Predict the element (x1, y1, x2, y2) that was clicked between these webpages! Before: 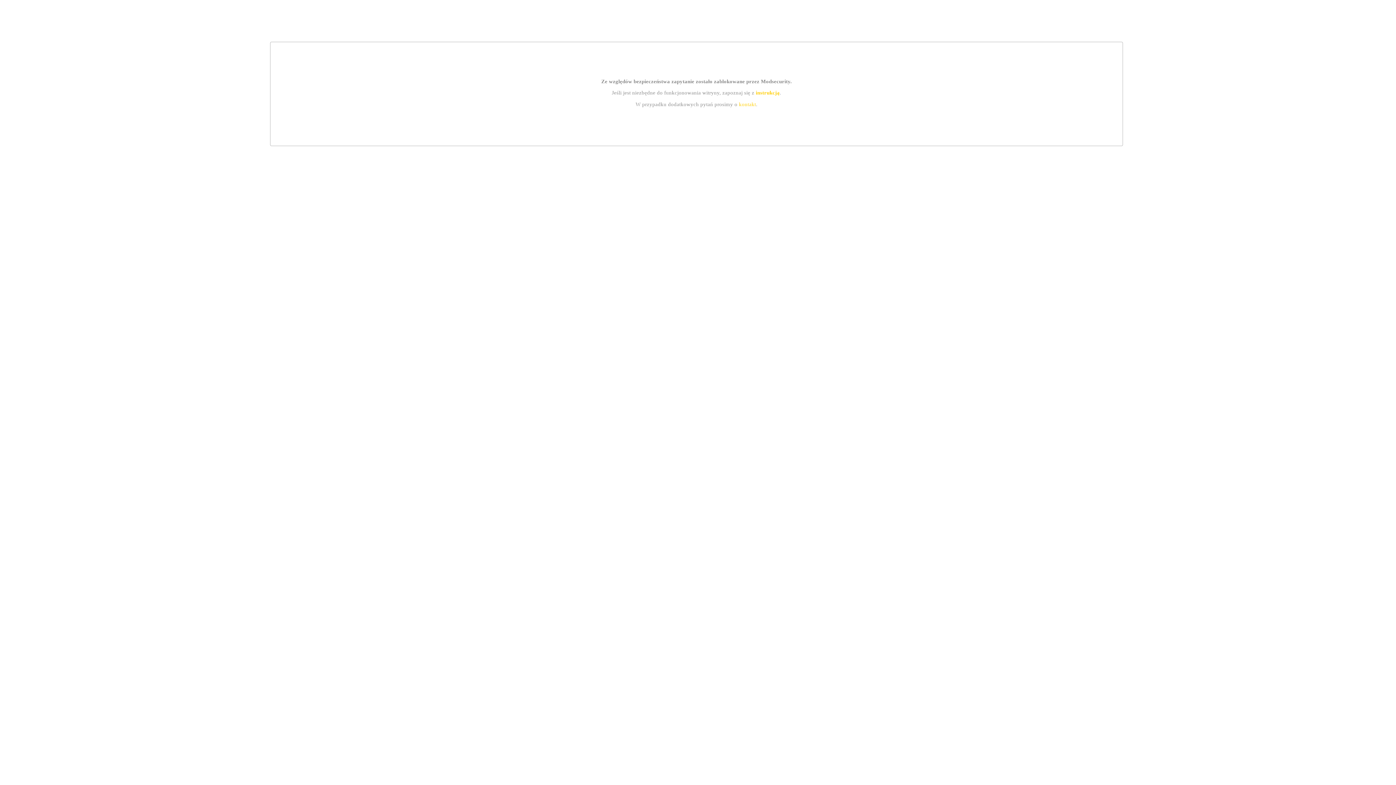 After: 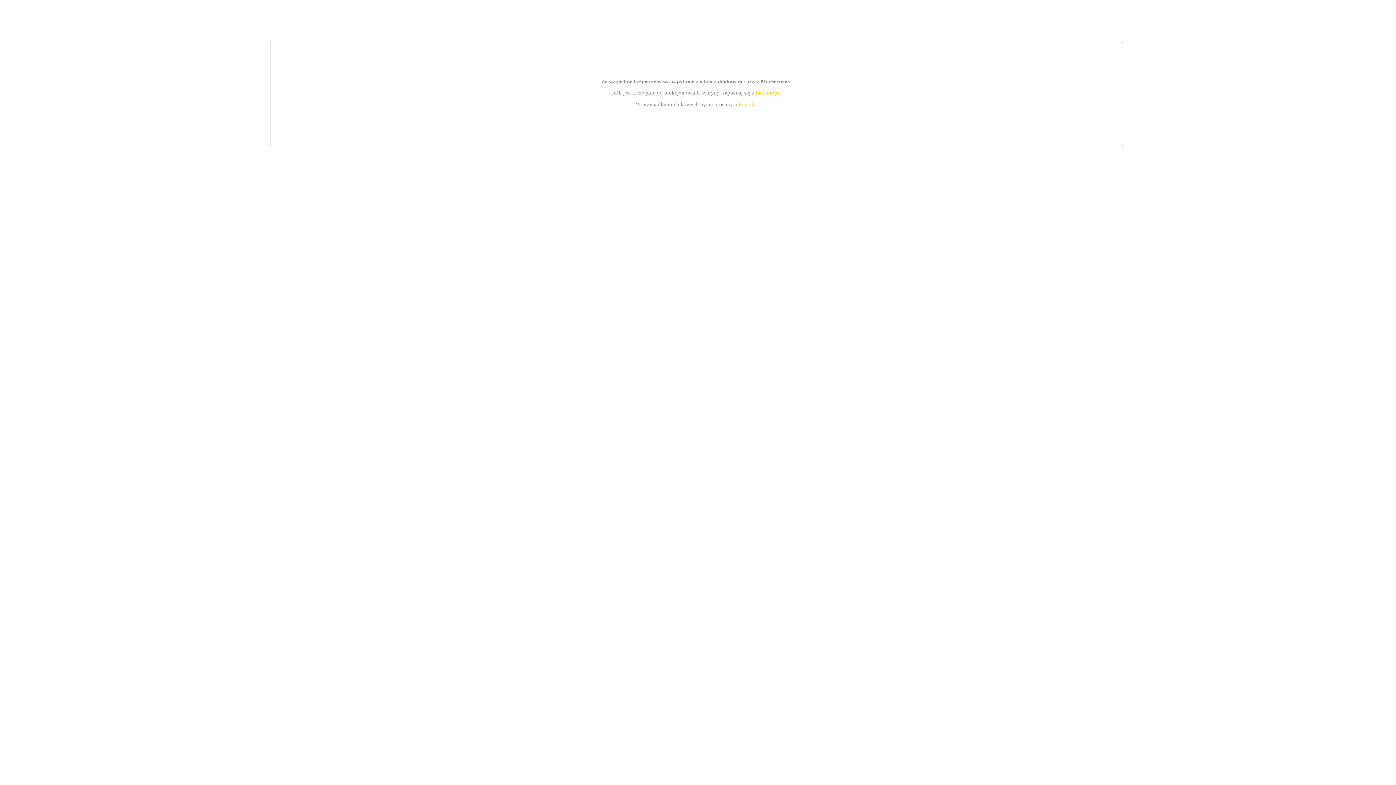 Action: label: kontakt bbox: (739, 101, 756, 107)